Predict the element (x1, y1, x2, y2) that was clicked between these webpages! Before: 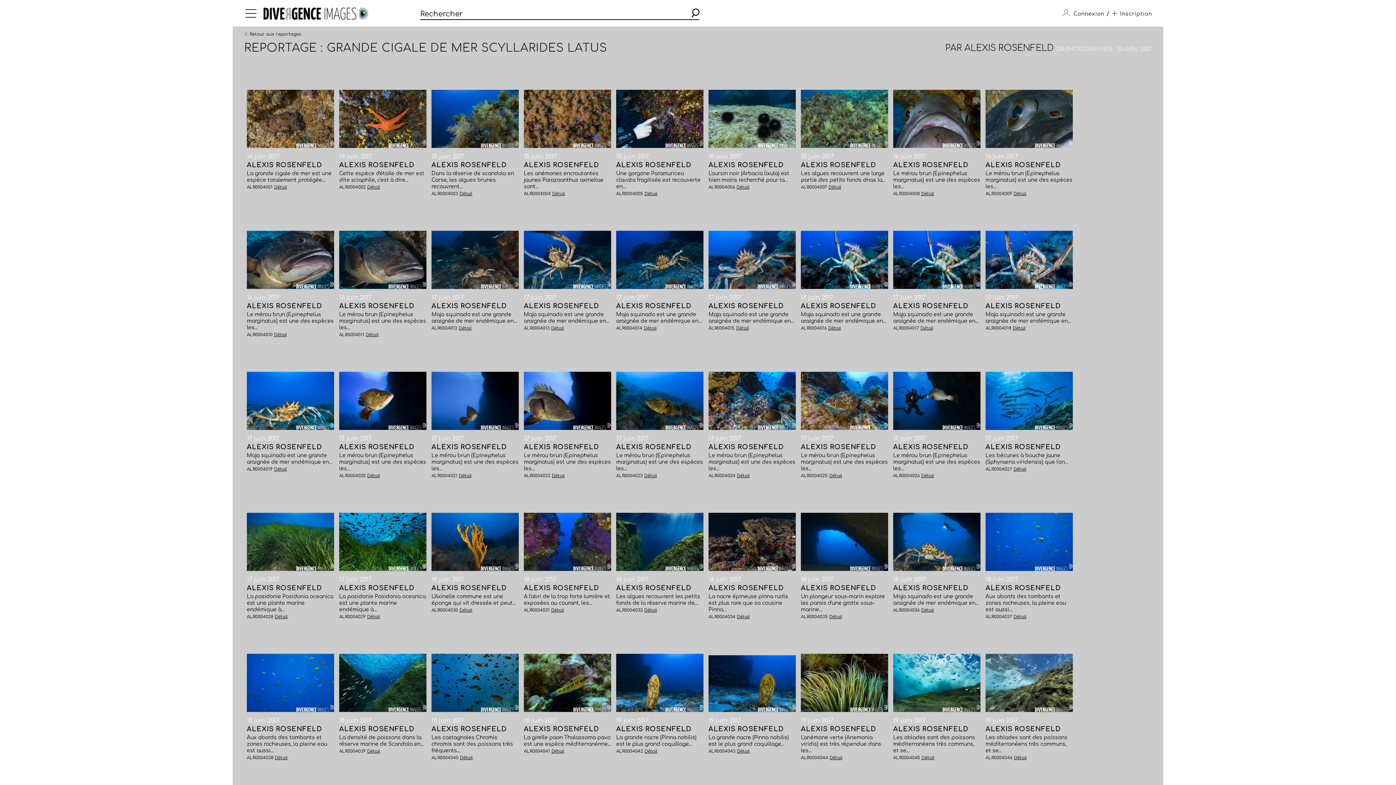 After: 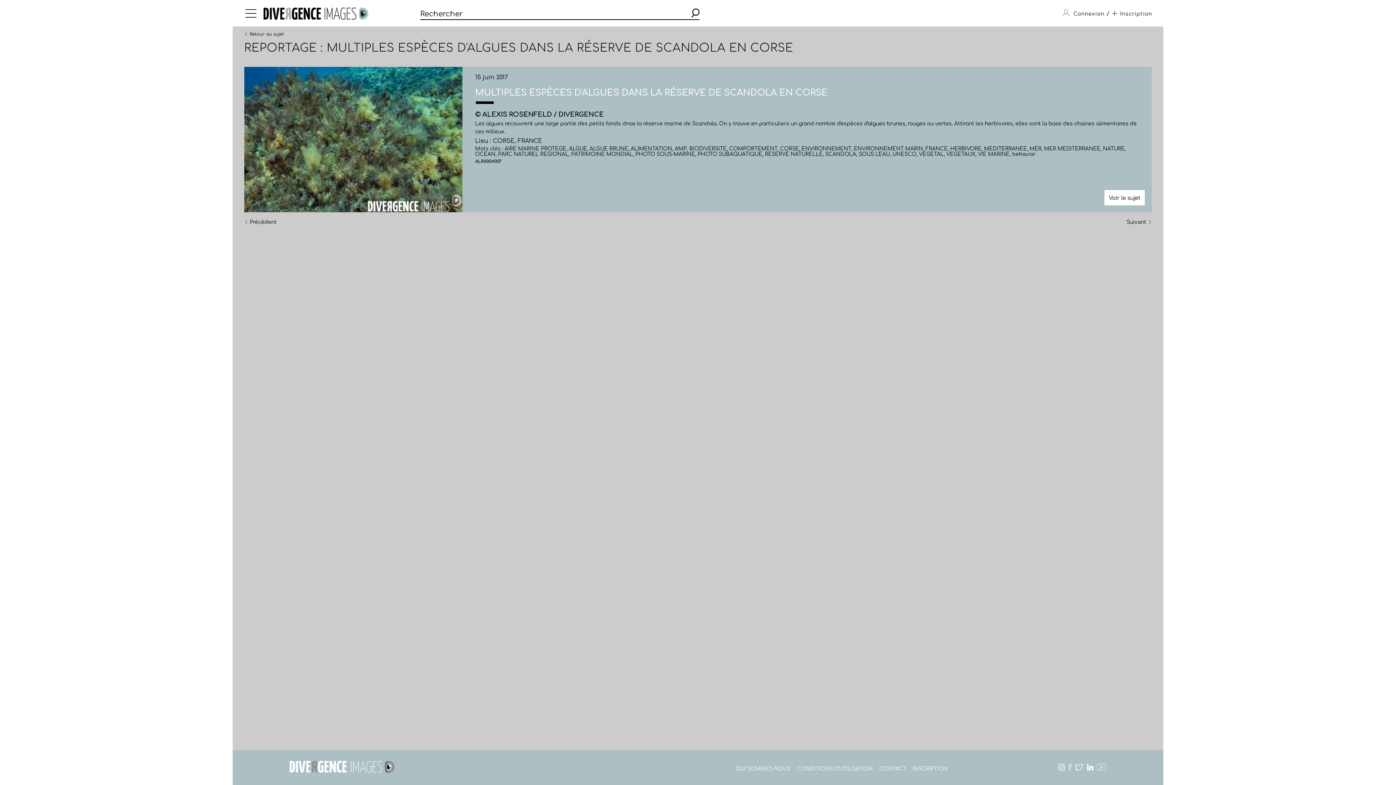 Action: label: Détail bbox: (828, 184, 841, 189)